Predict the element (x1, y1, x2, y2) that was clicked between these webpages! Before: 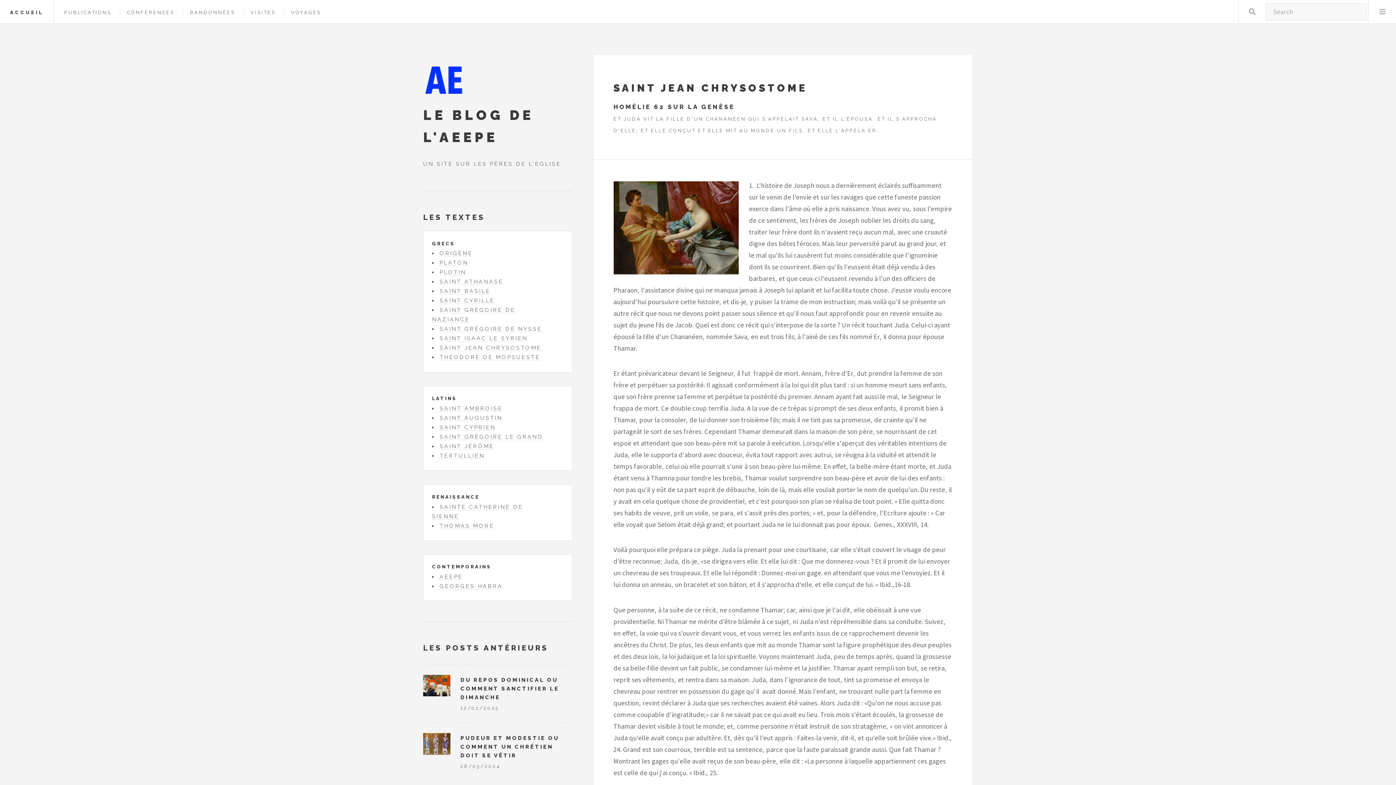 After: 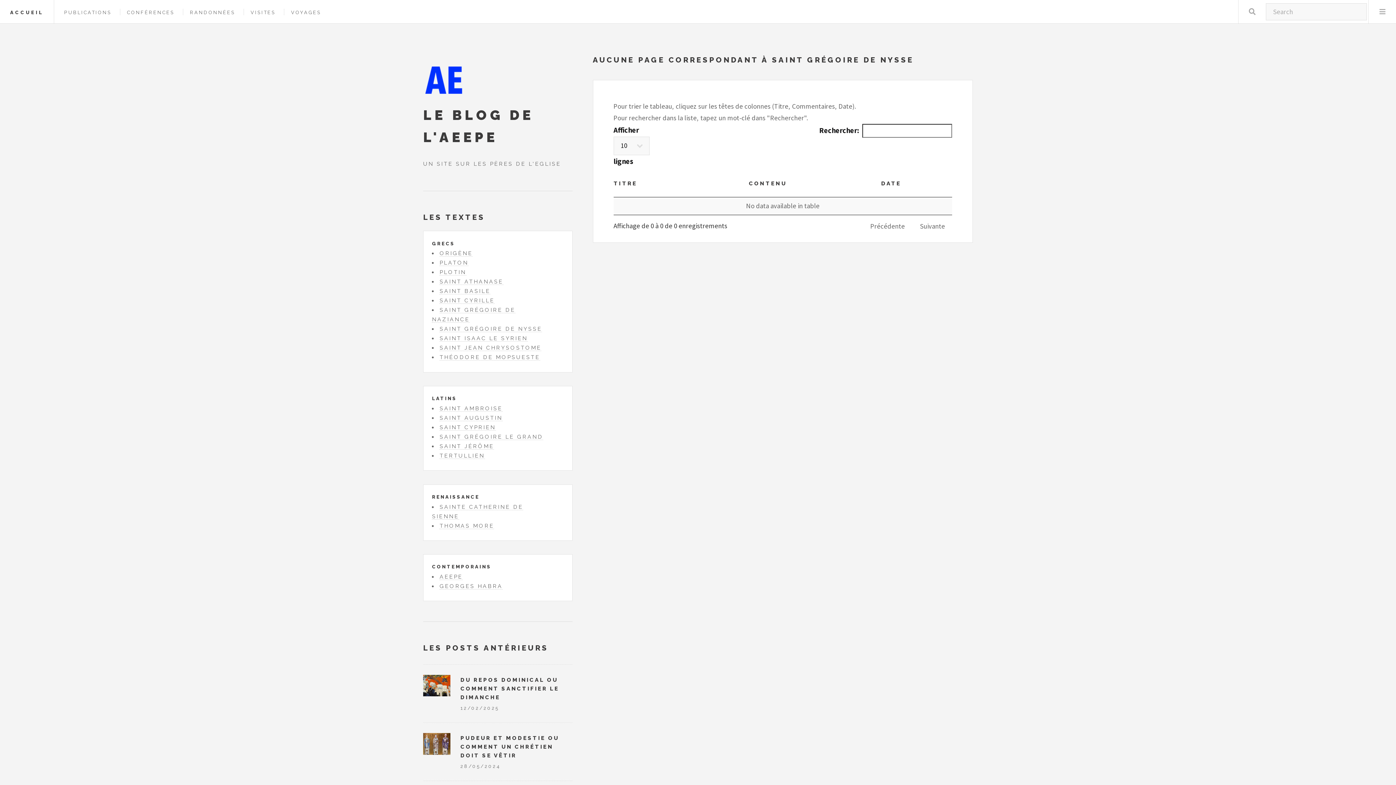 Action: label: SAINT GRÉGOIRE DE NYSSE bbox: (439, 325, 542, 332)